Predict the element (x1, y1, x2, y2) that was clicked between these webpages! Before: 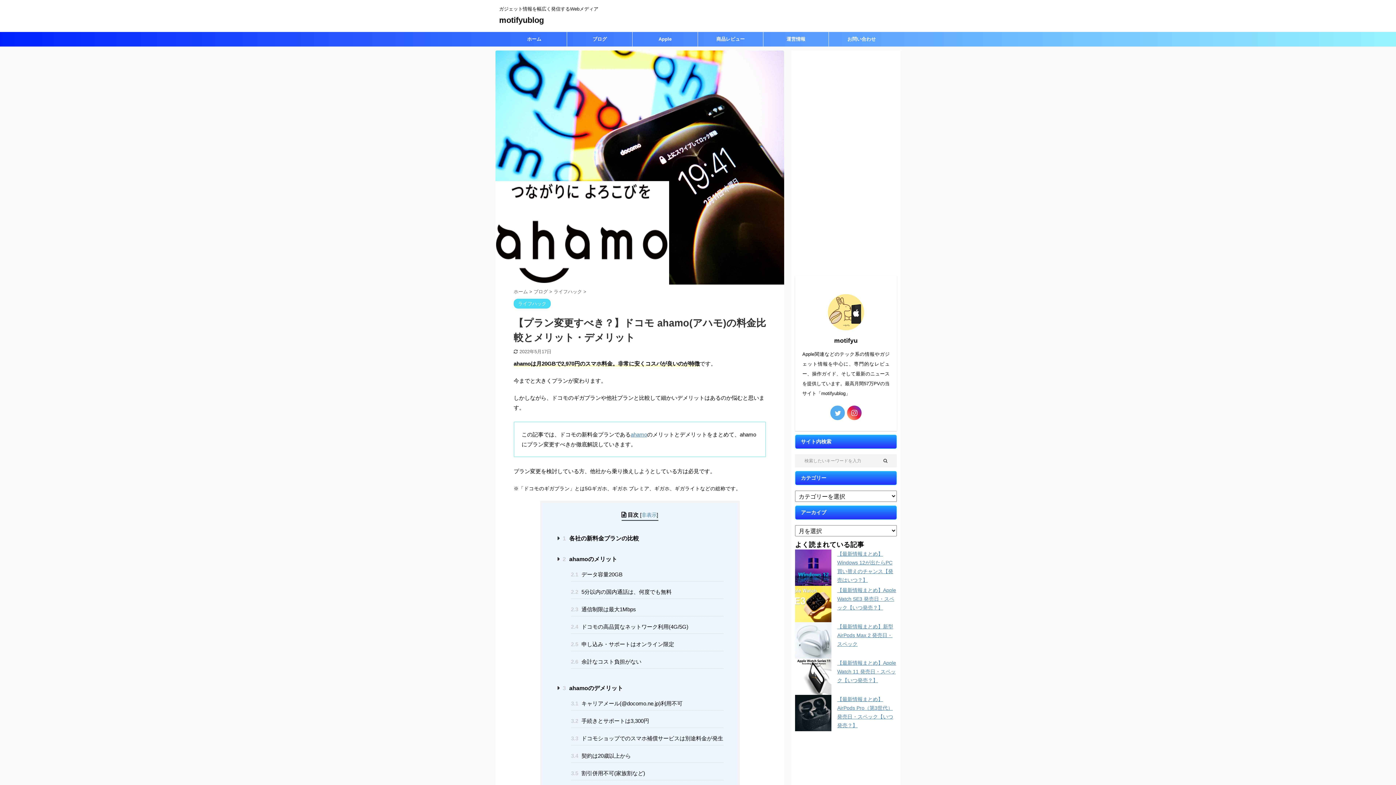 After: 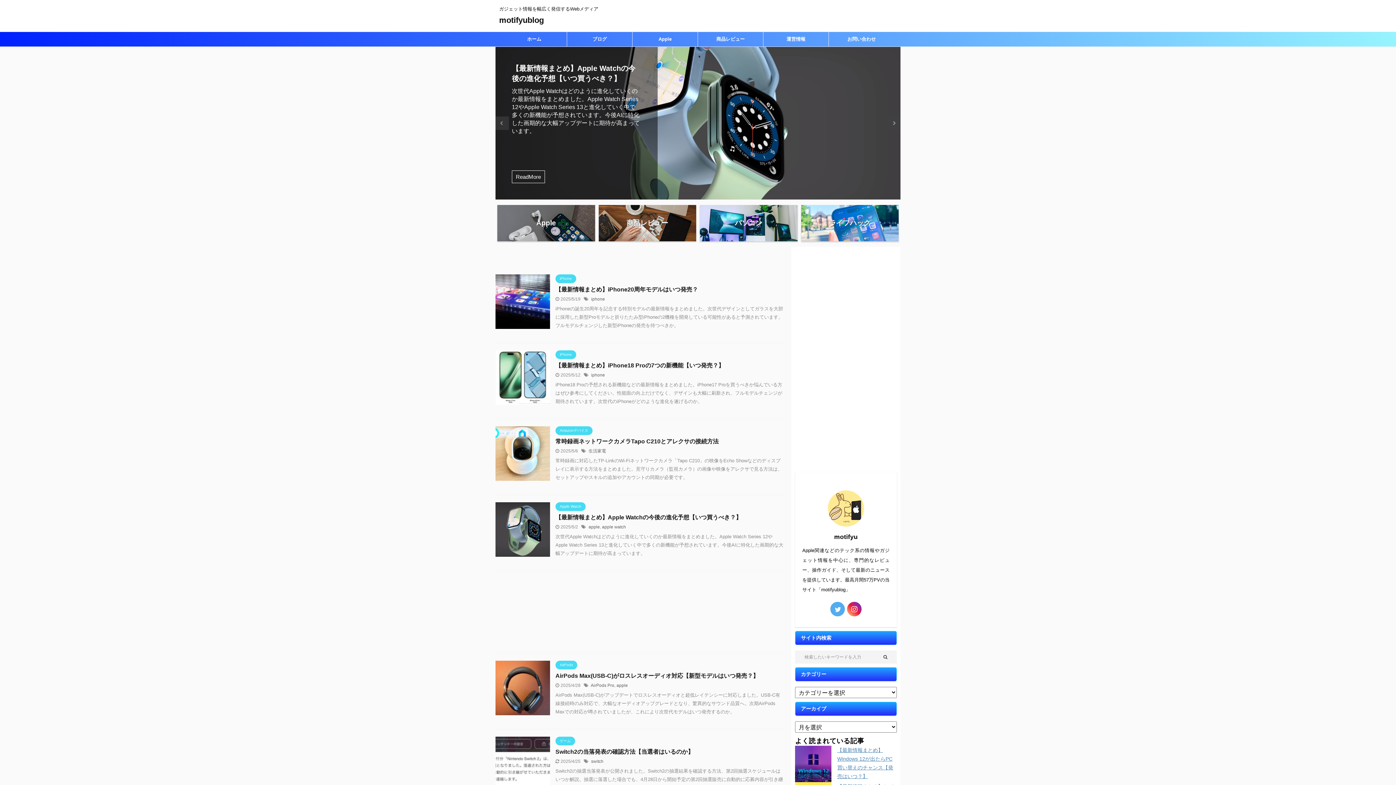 Action: label: ホーム bbox: (501, 32, 566, 46)